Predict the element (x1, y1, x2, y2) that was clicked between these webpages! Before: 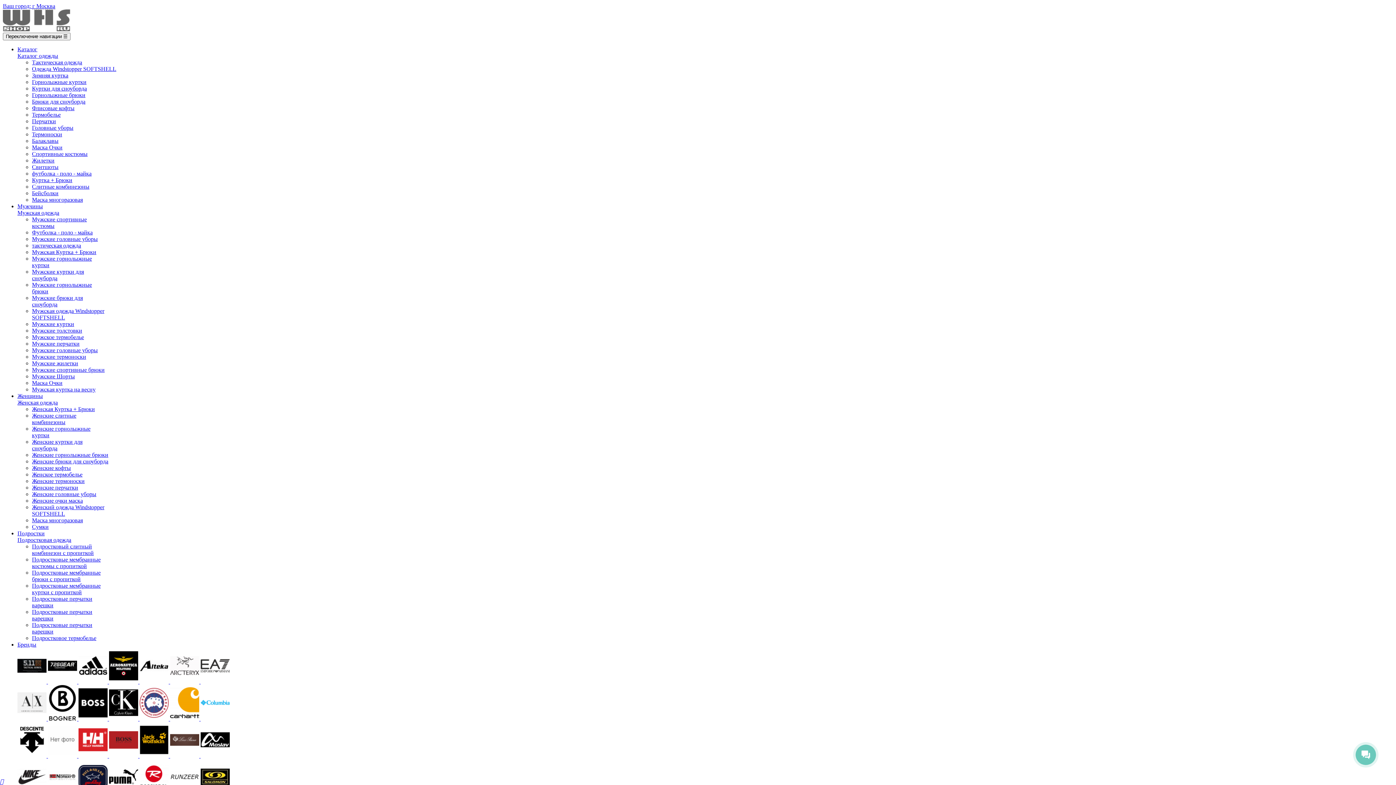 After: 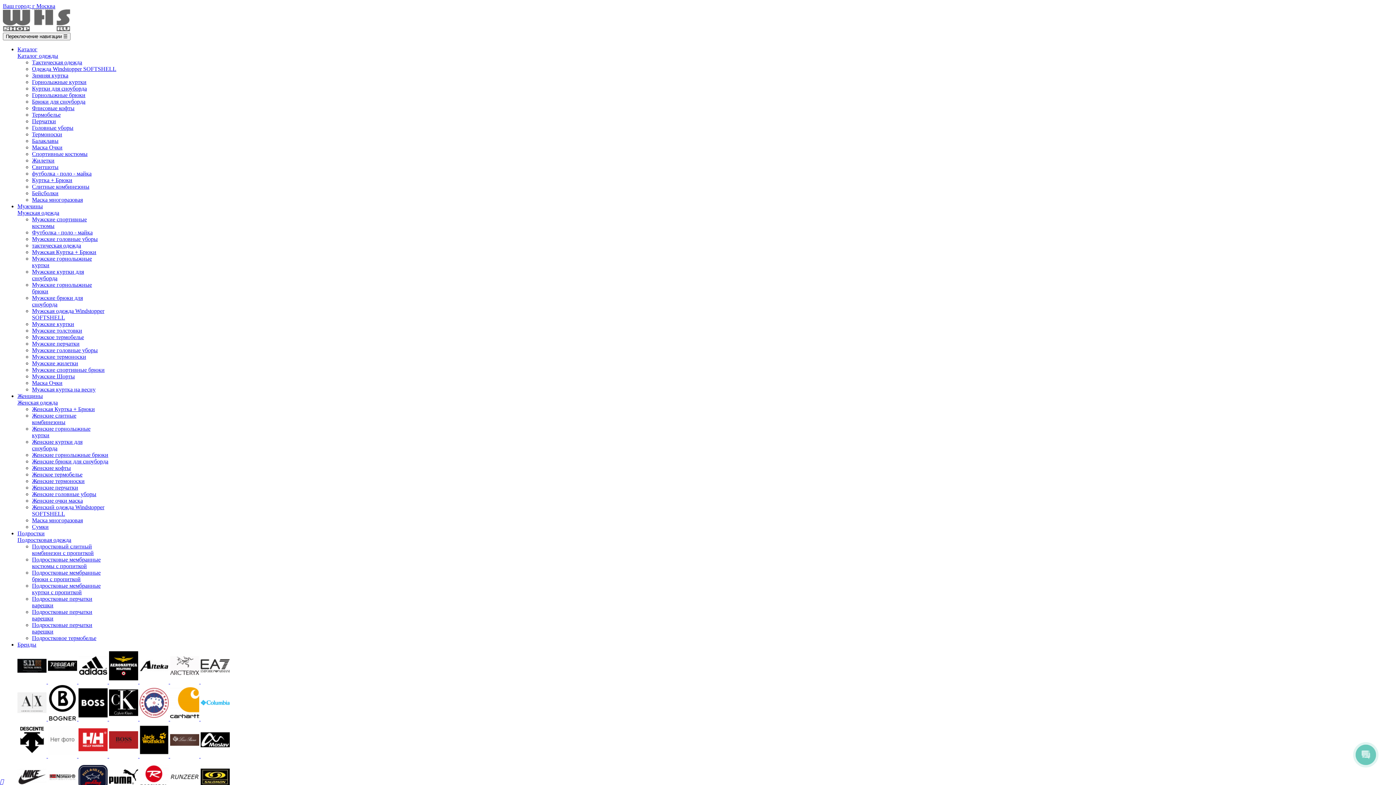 Action: bbox: (32, 452, 108, 458) label: Женские горнолыжные брюки